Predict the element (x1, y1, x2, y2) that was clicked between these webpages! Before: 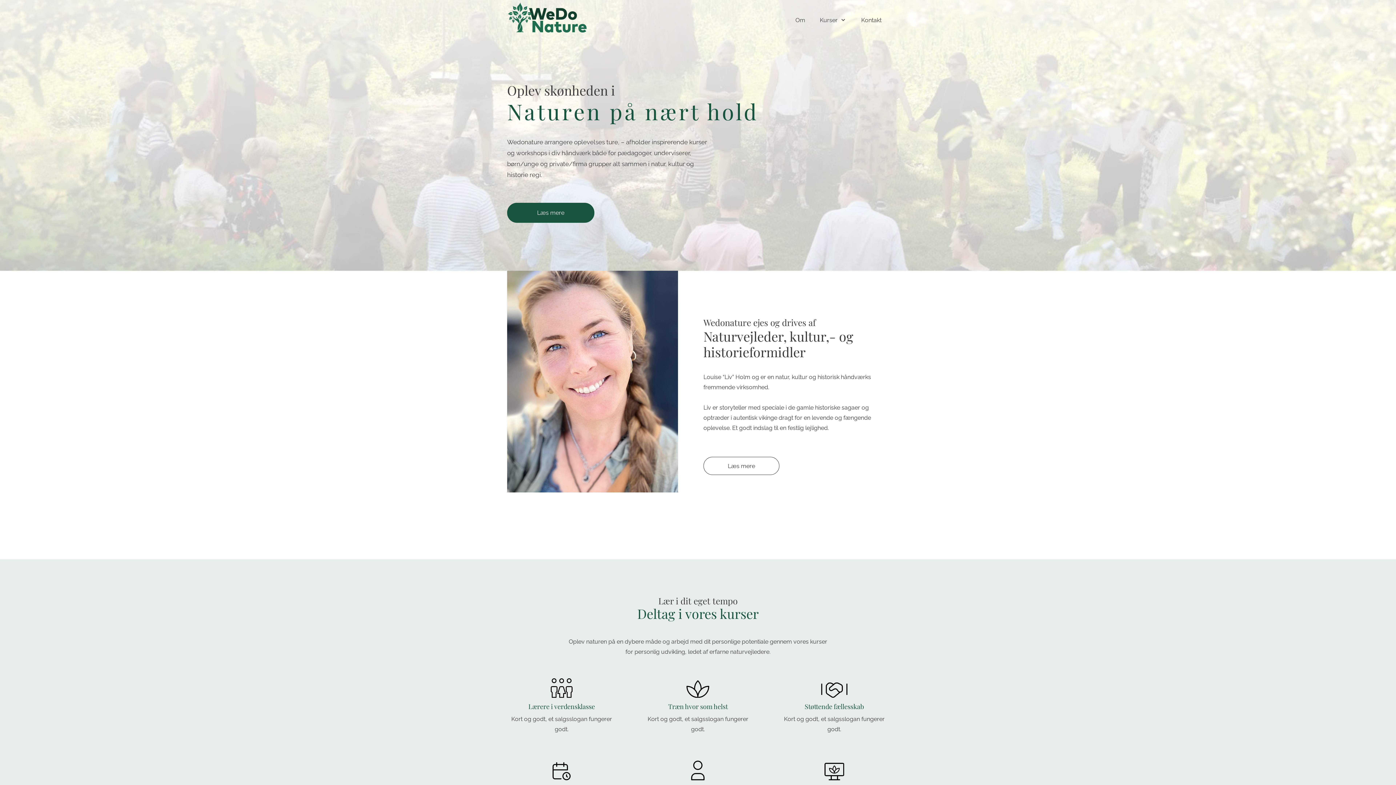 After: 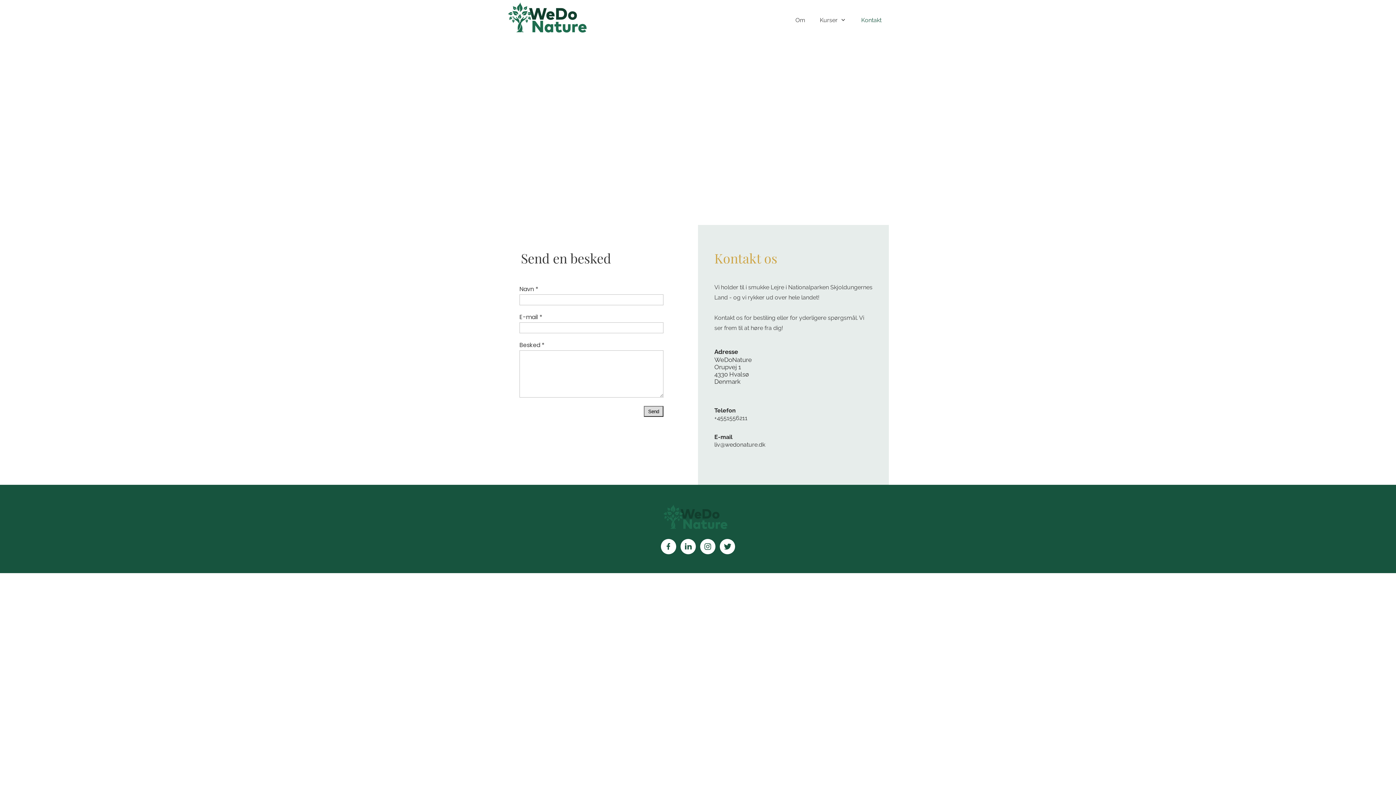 Action: bbox: (854, 8, 889, 32) label: Kontakt